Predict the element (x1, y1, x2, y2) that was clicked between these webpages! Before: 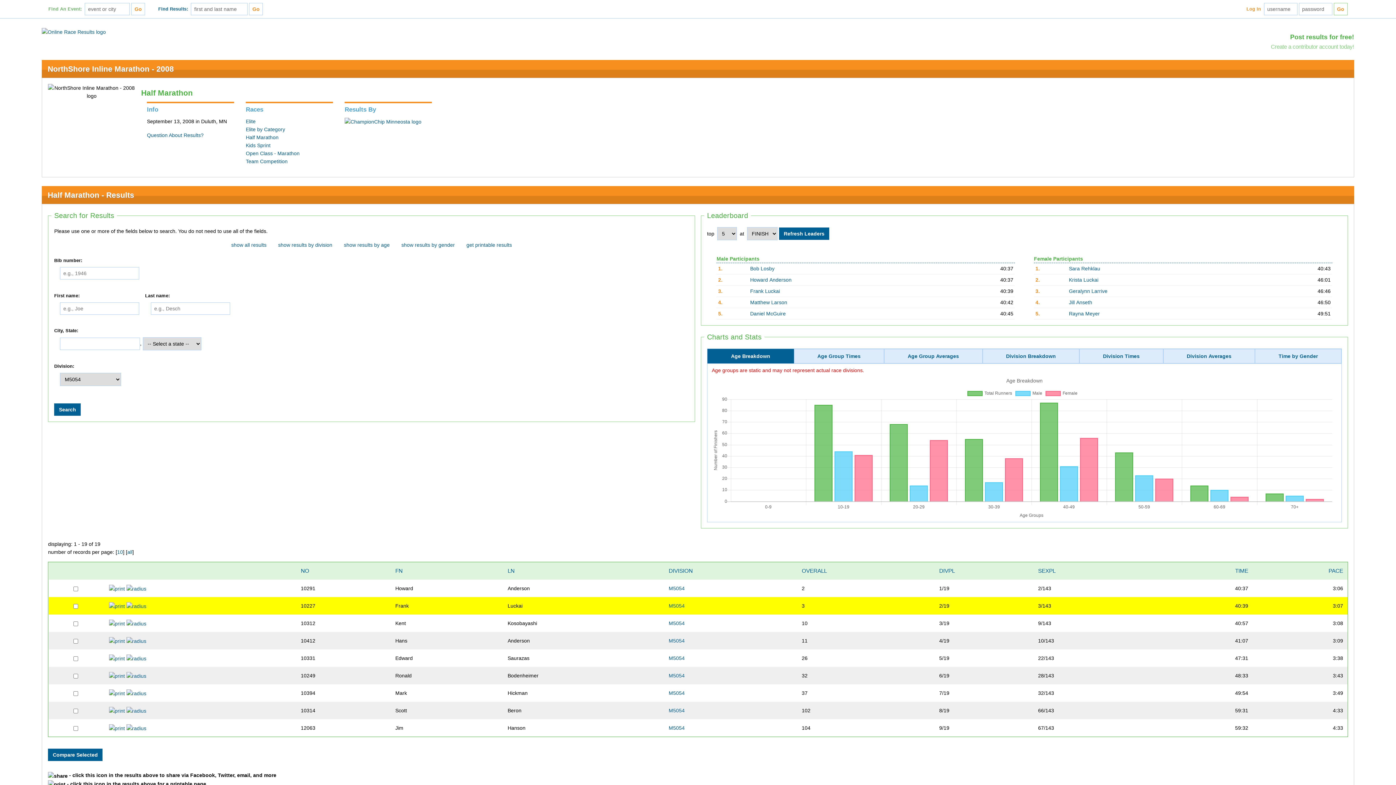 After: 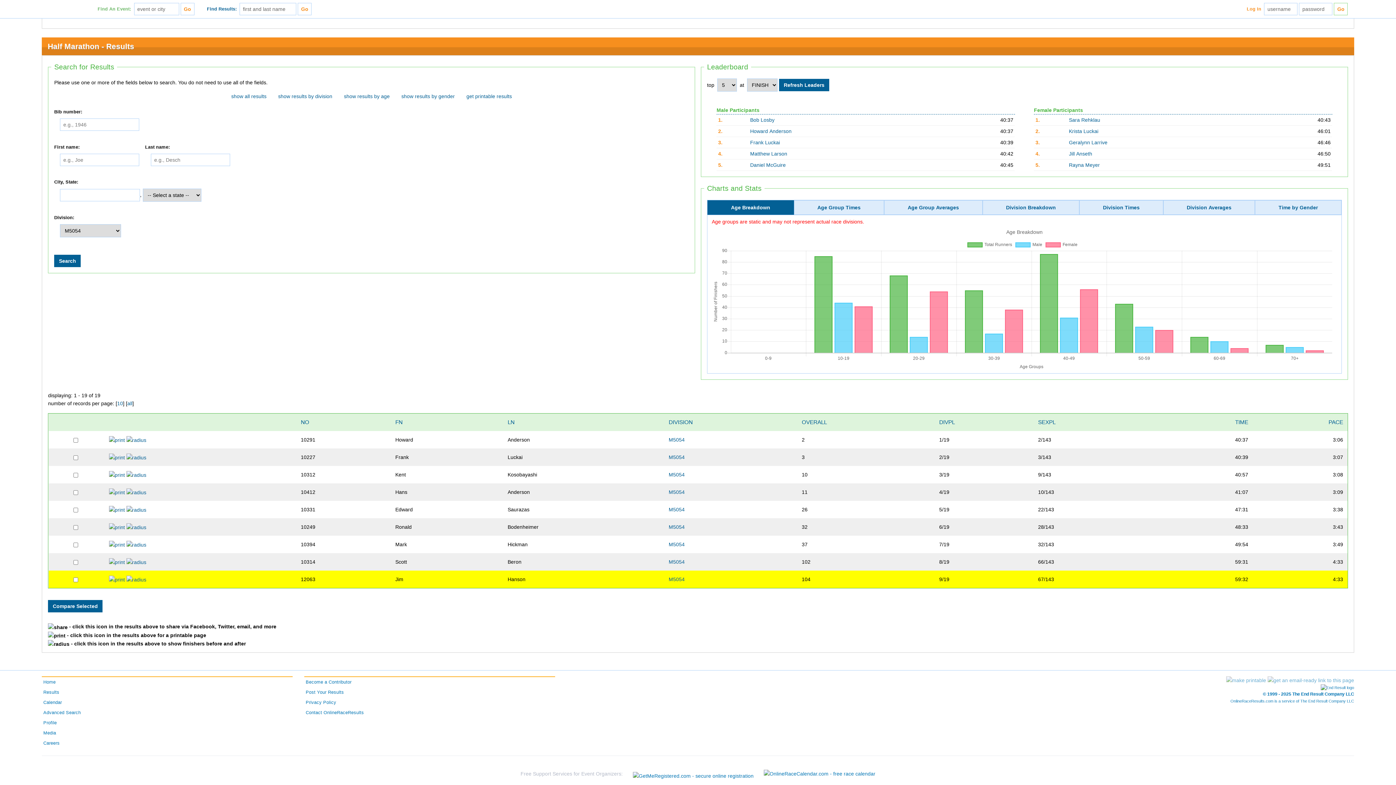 Action: label: M5054 bbox: (668, 725, 684, 731)